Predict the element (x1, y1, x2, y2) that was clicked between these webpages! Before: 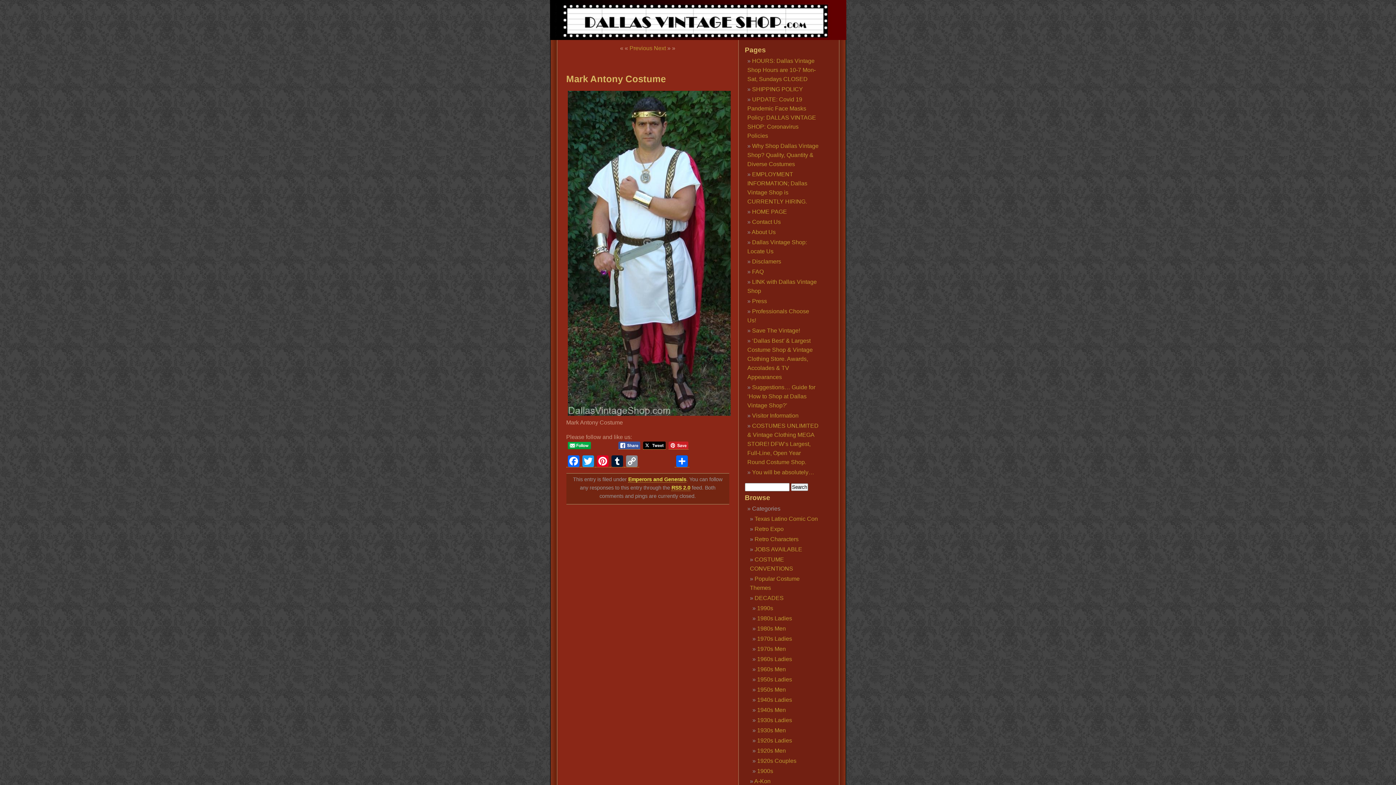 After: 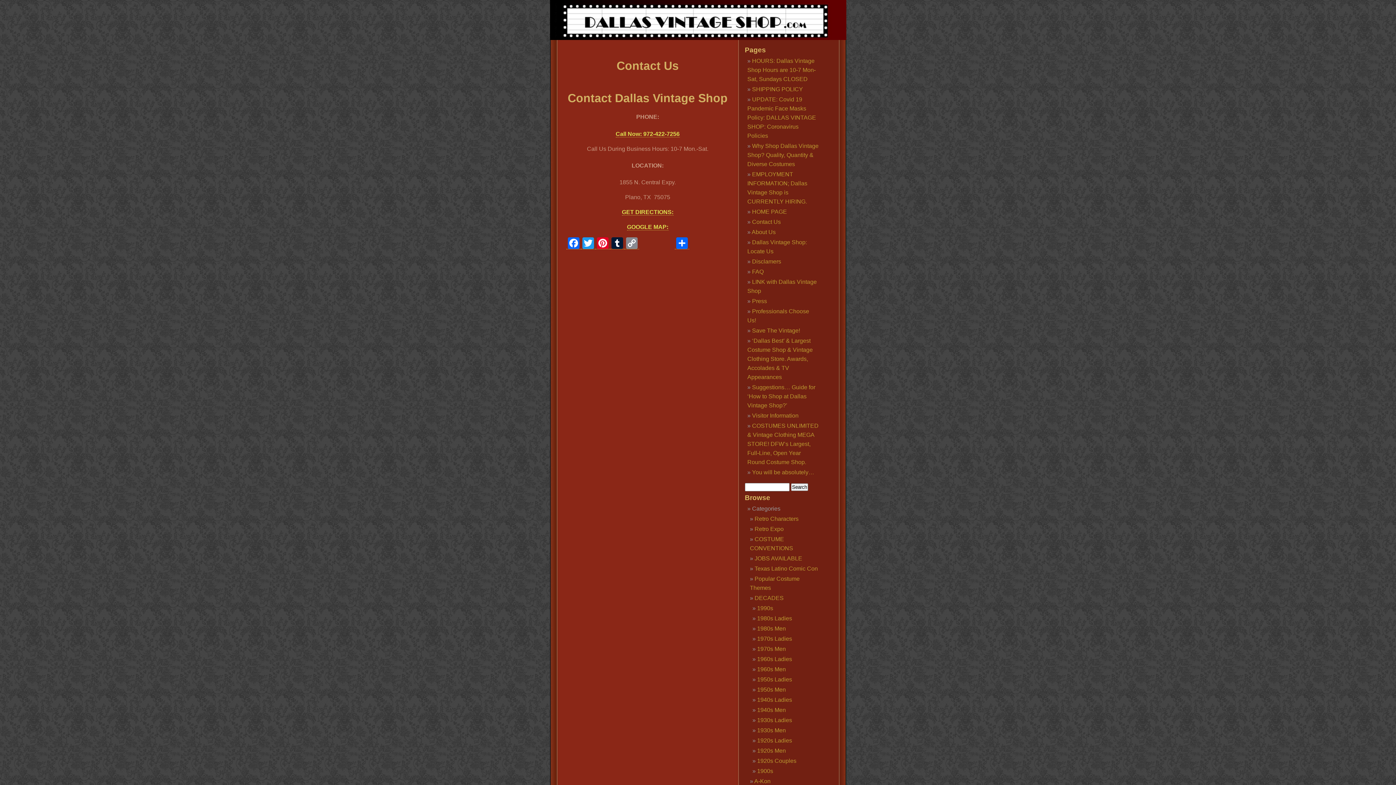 Action: bbox: (752, 218, 781, 225) label: Contact Us